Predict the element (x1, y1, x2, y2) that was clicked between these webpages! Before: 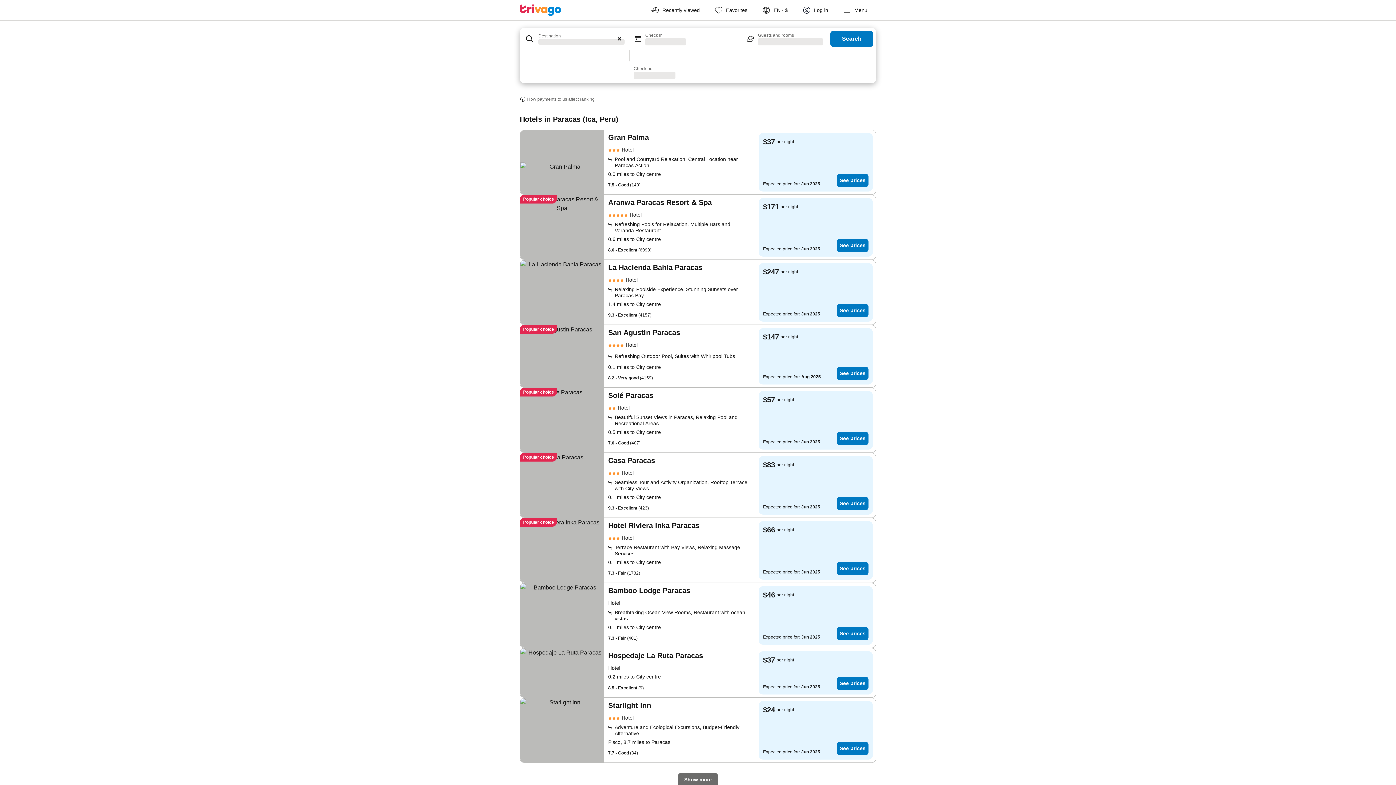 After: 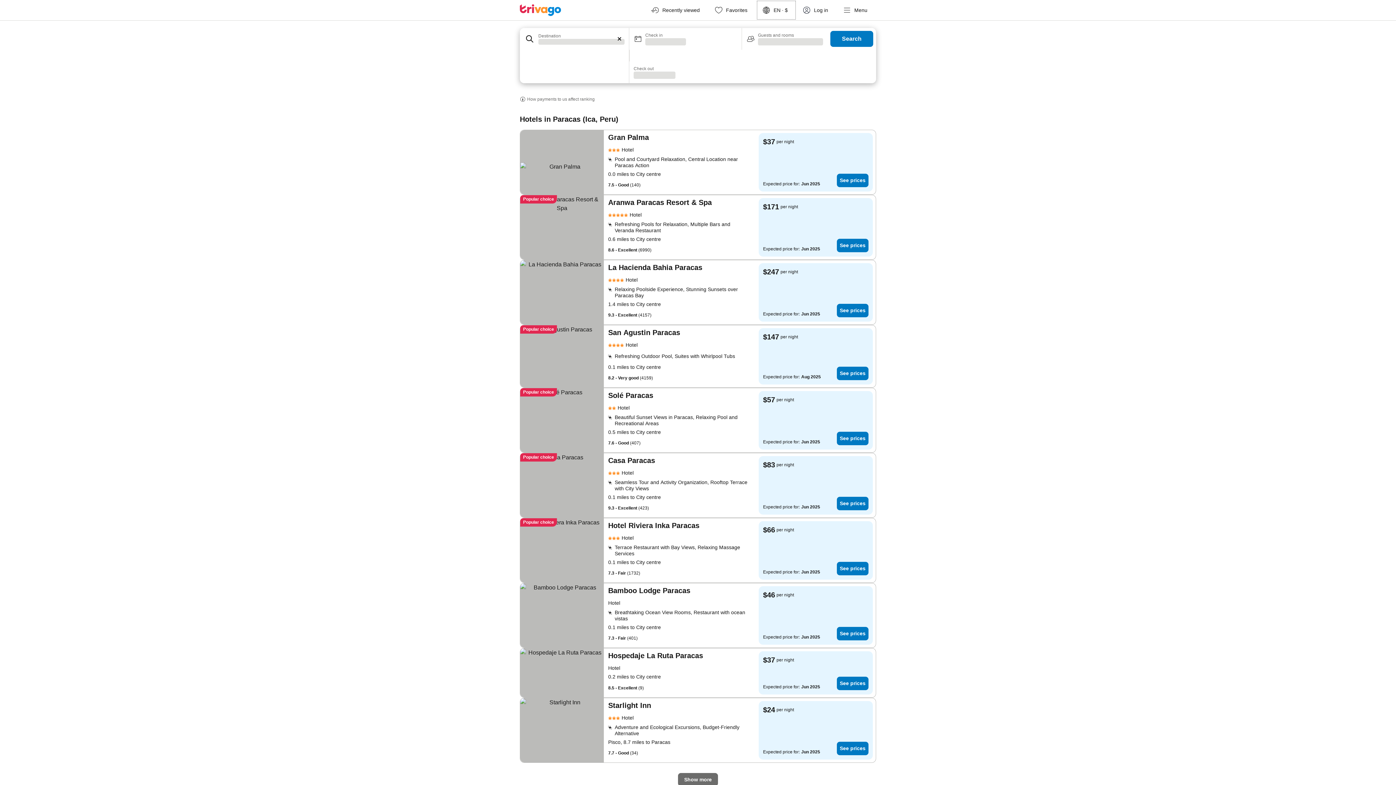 Action: label: EN · $ bbox: (756, 0, 796, 20)